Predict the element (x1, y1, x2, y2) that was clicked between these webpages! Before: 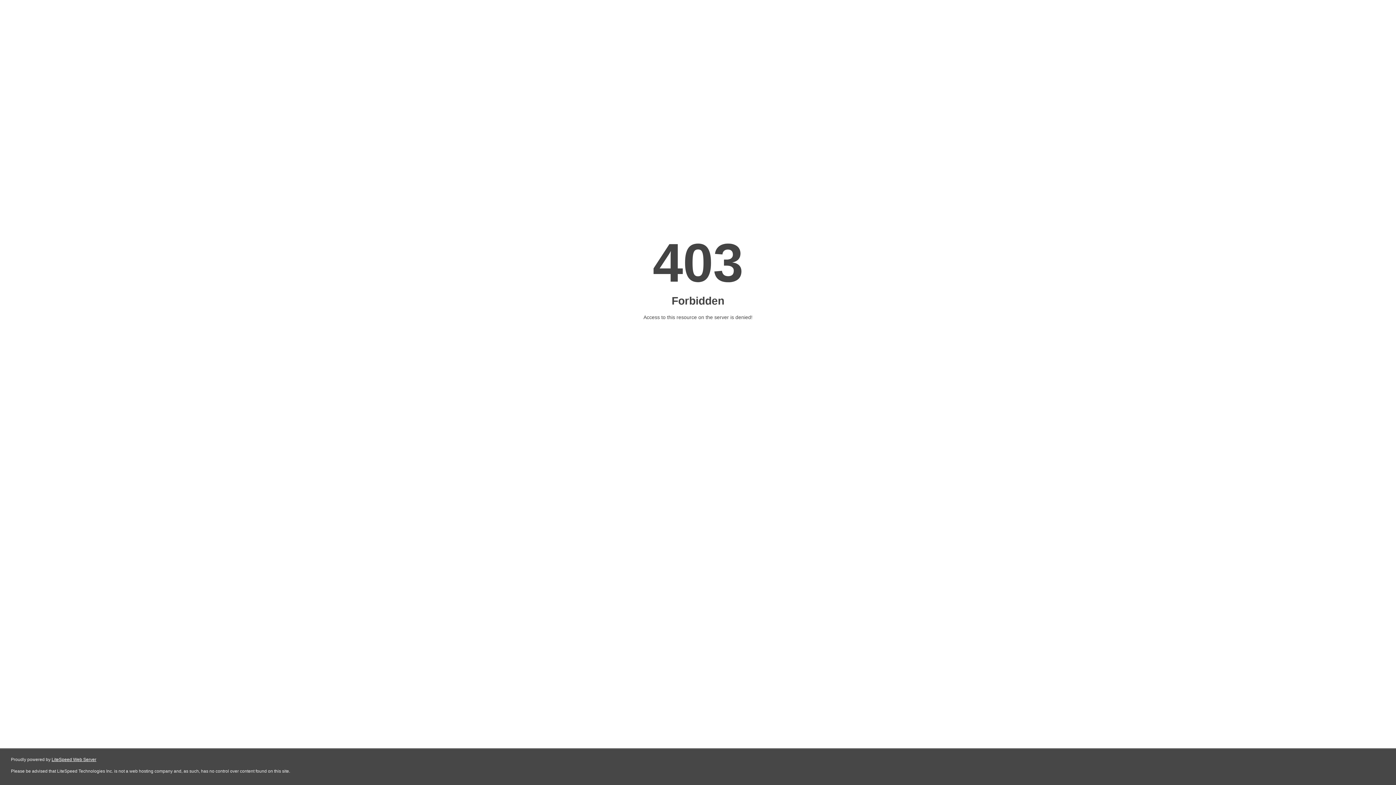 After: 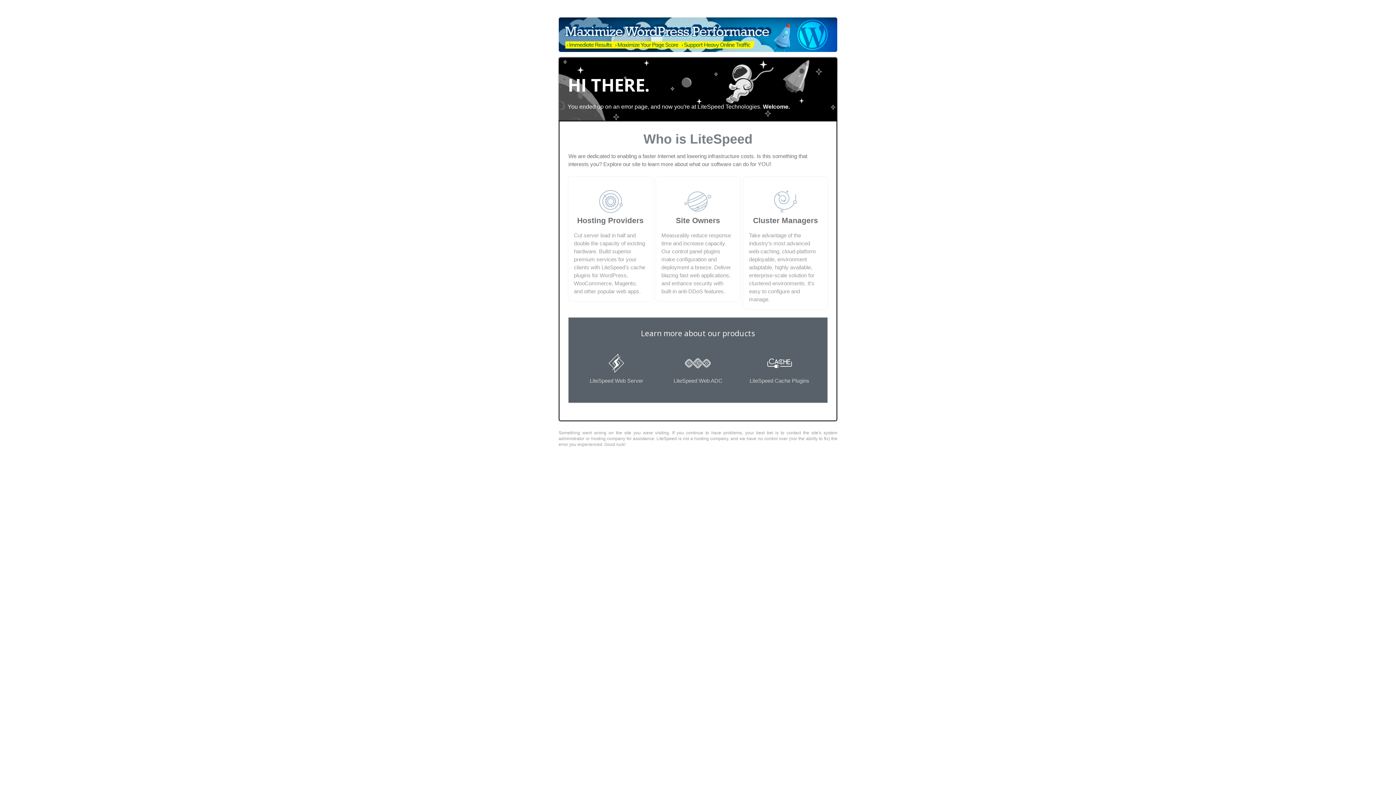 Action: bbox: (51, 757, 96, 762) label: LiteSpeed Web Server